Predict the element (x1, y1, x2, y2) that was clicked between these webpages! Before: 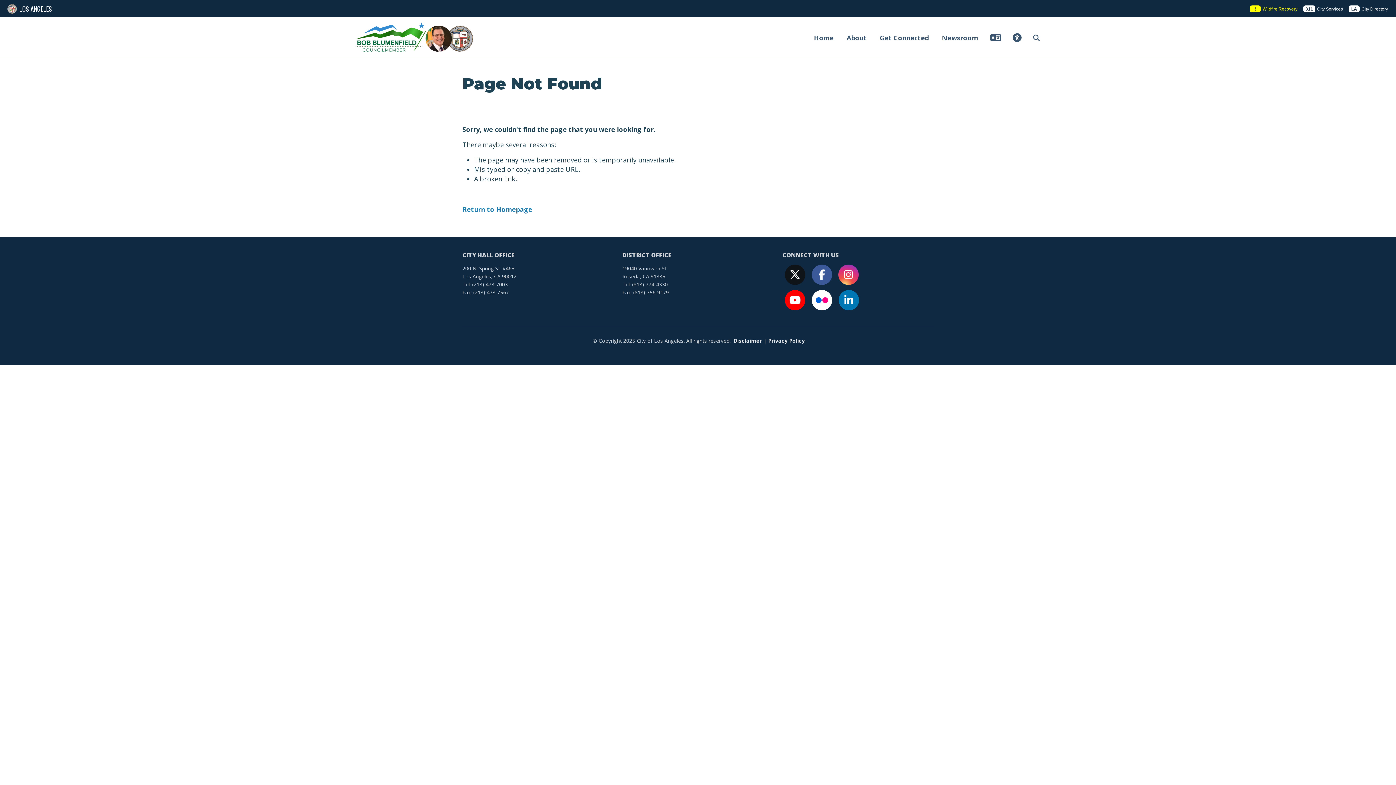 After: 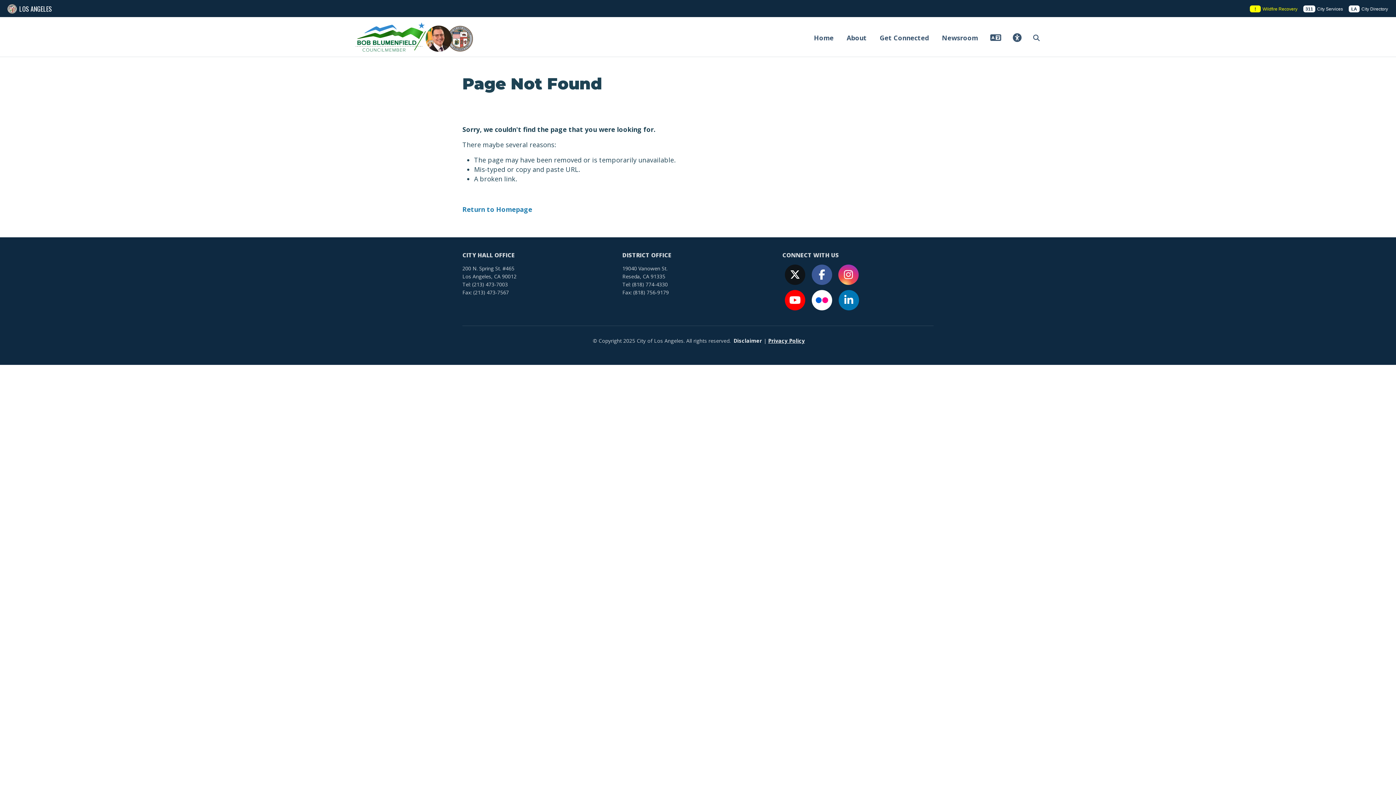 Action: bbox: (768, 336, 805, 344) label: Privacy Policy